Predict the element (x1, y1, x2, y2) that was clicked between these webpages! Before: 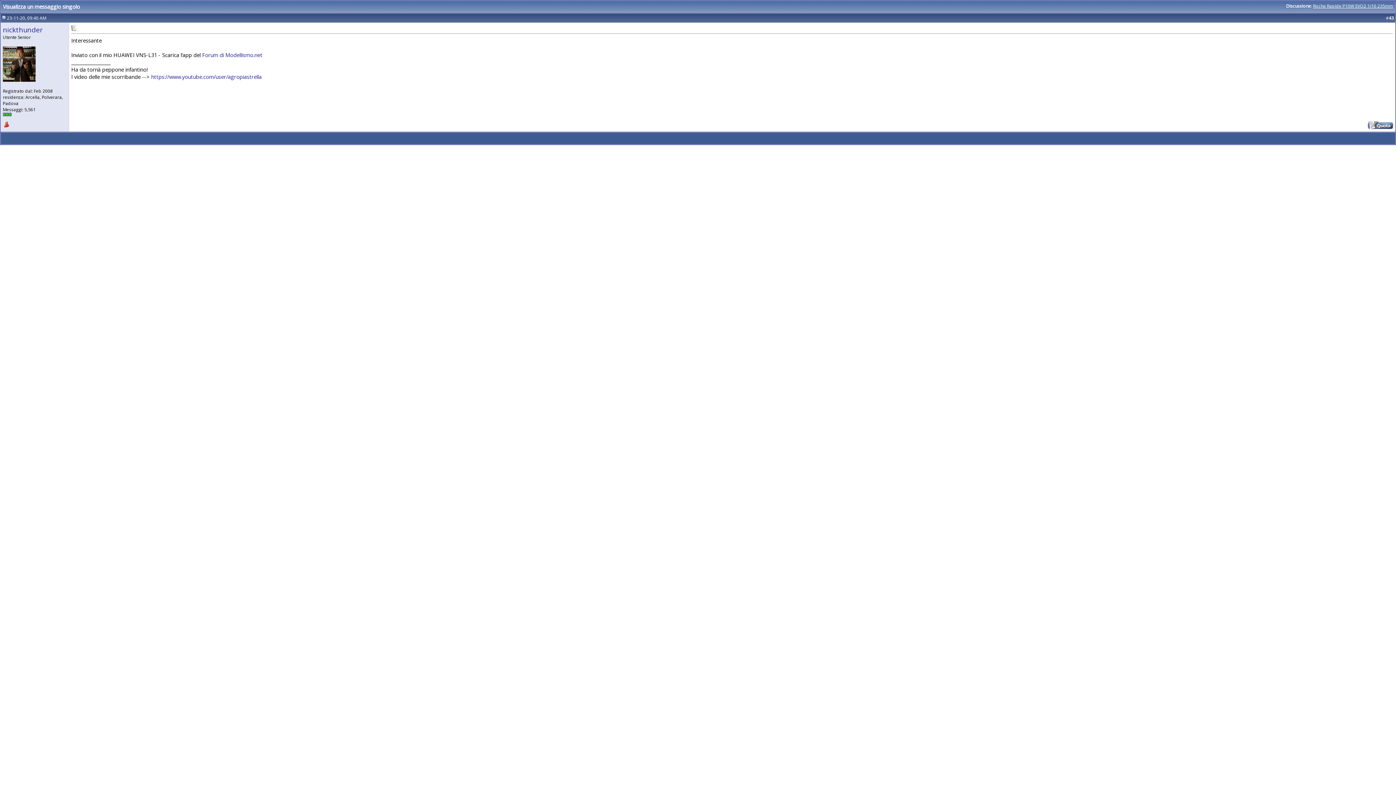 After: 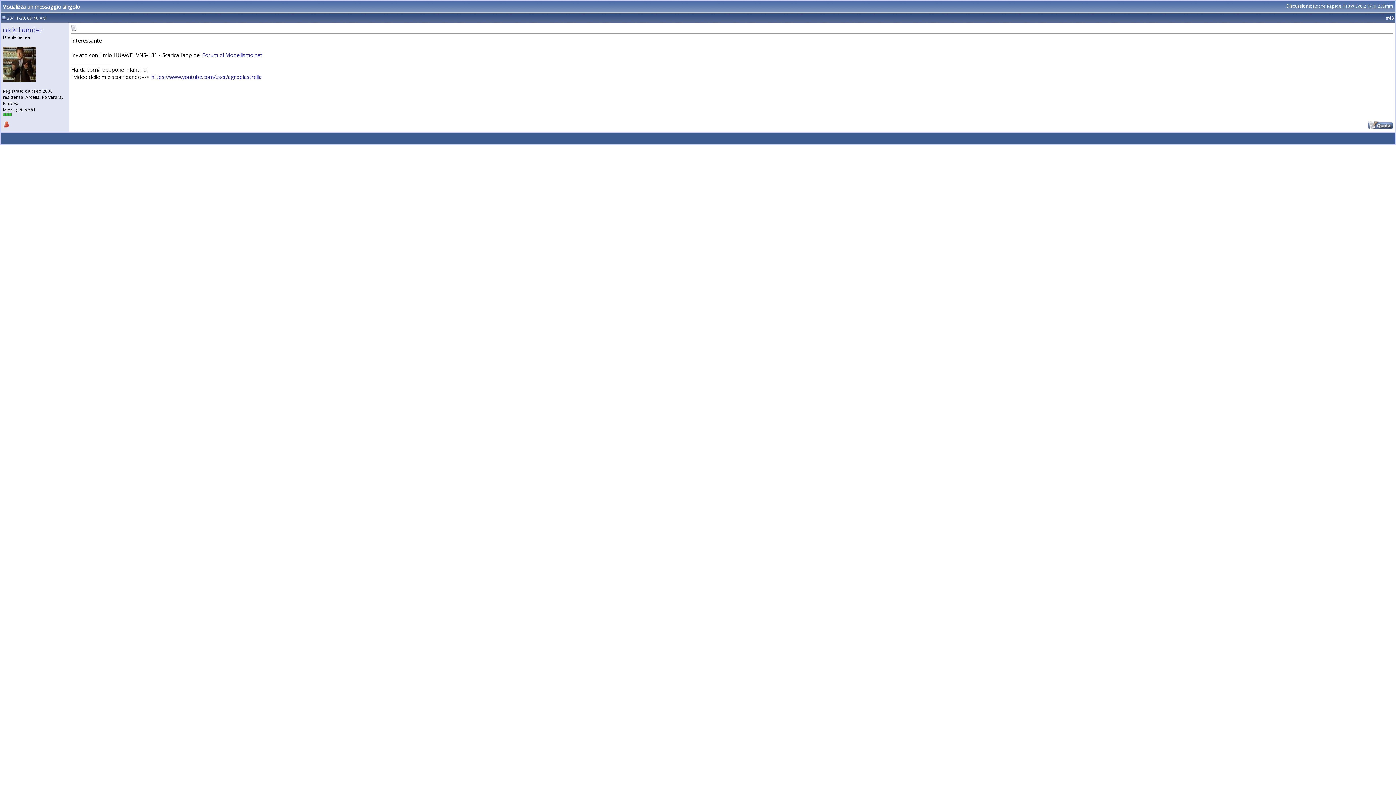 Action: bbox: (2, 14, 5, 21)